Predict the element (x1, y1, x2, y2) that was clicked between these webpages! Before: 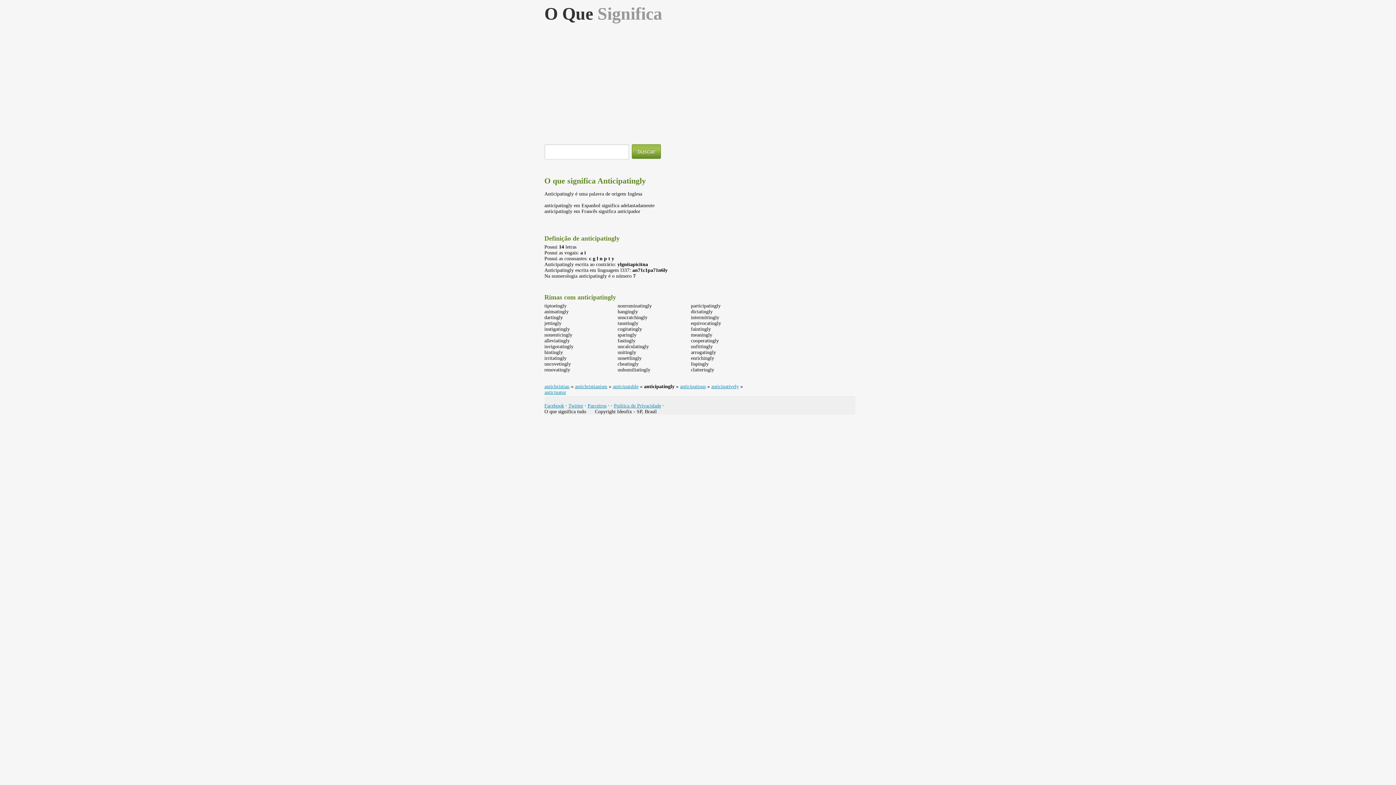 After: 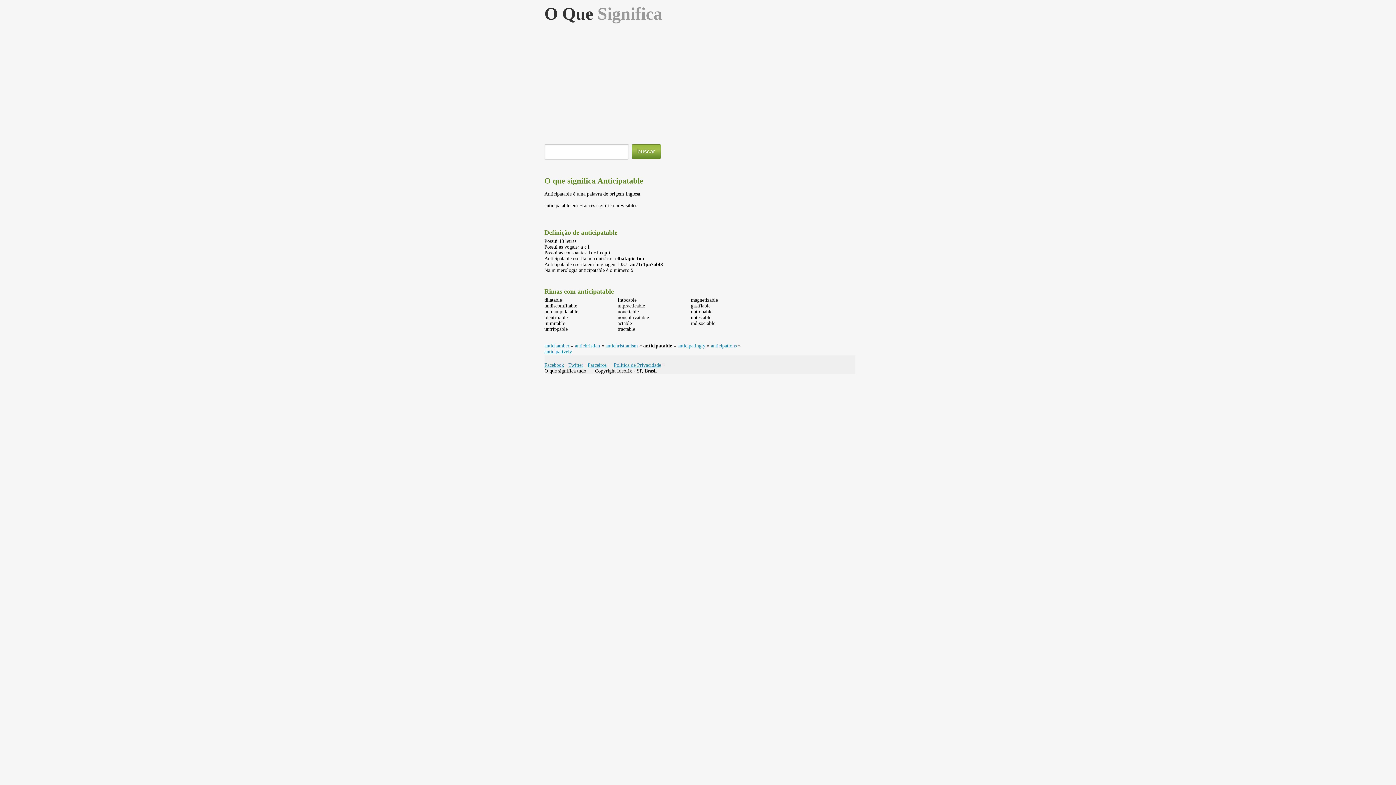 Action: bbox: (612, 384, 638, 389) label: anticipatable